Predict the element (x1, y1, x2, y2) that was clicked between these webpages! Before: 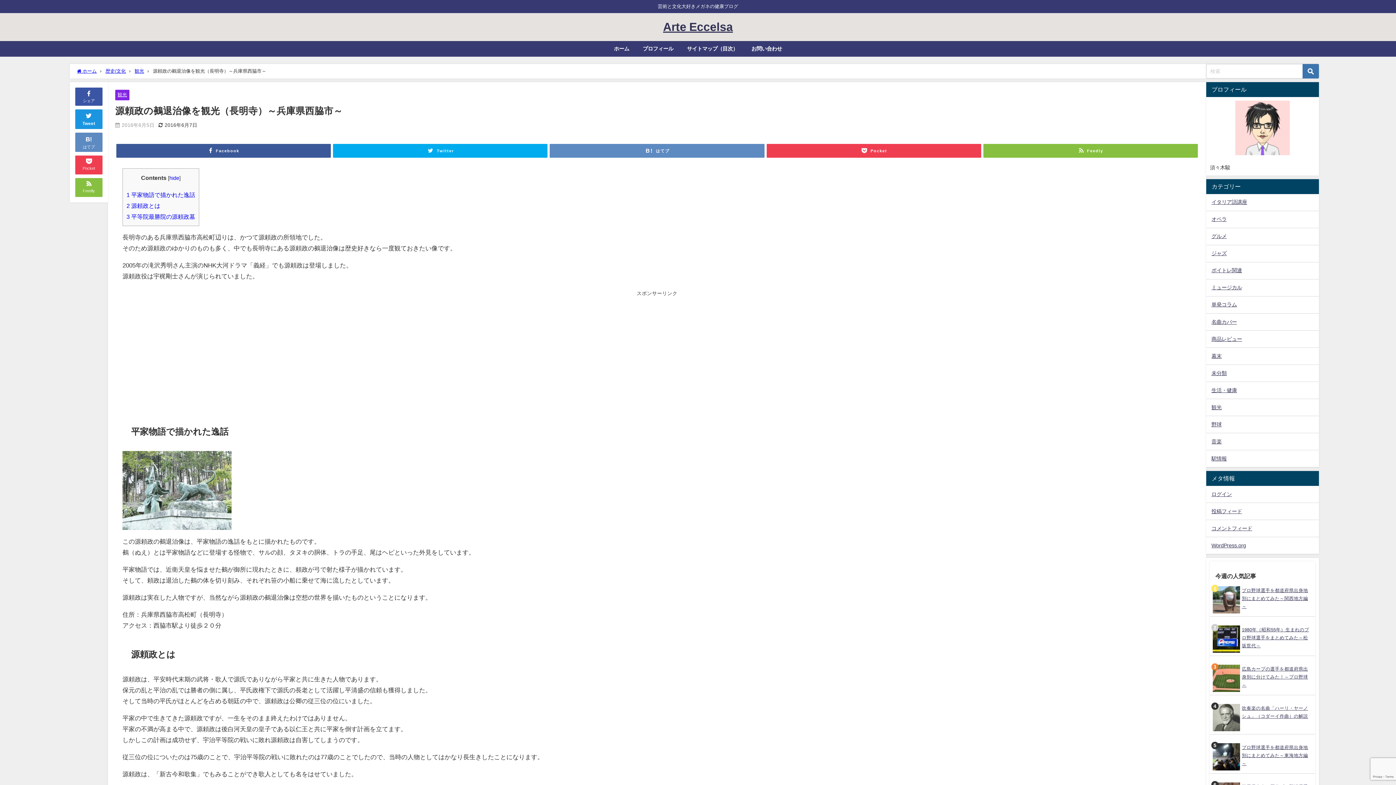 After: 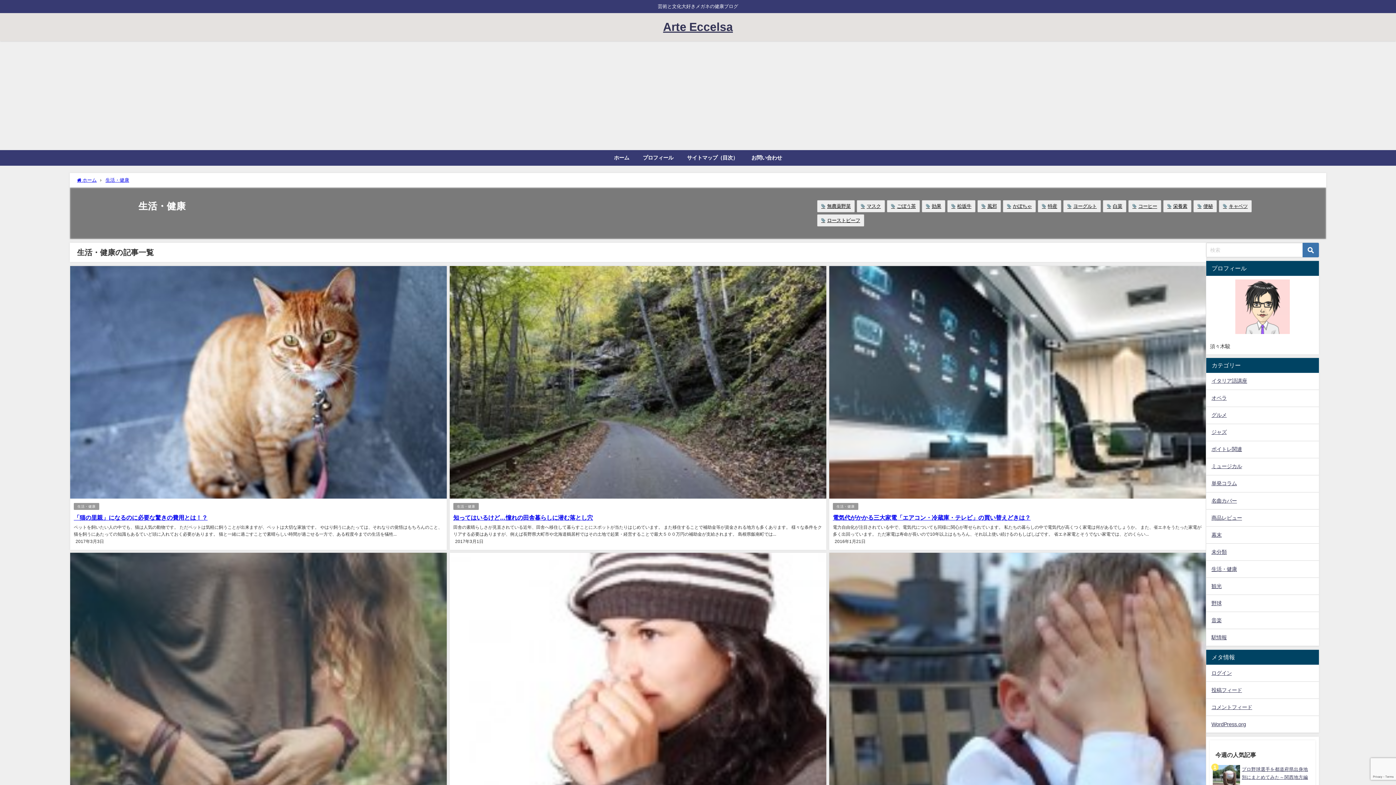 Action: bbox: (1206, 382, 1319, 398) label: 生活・健康